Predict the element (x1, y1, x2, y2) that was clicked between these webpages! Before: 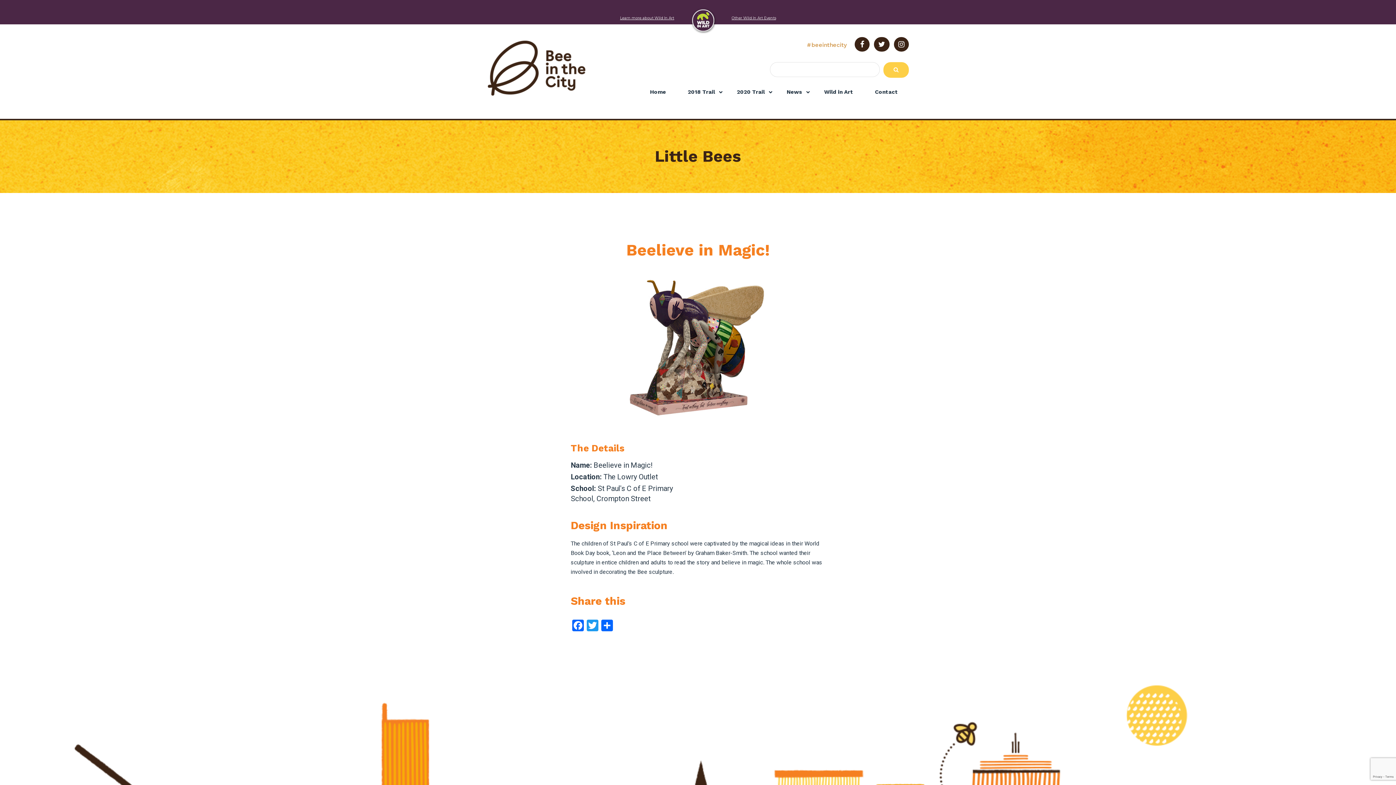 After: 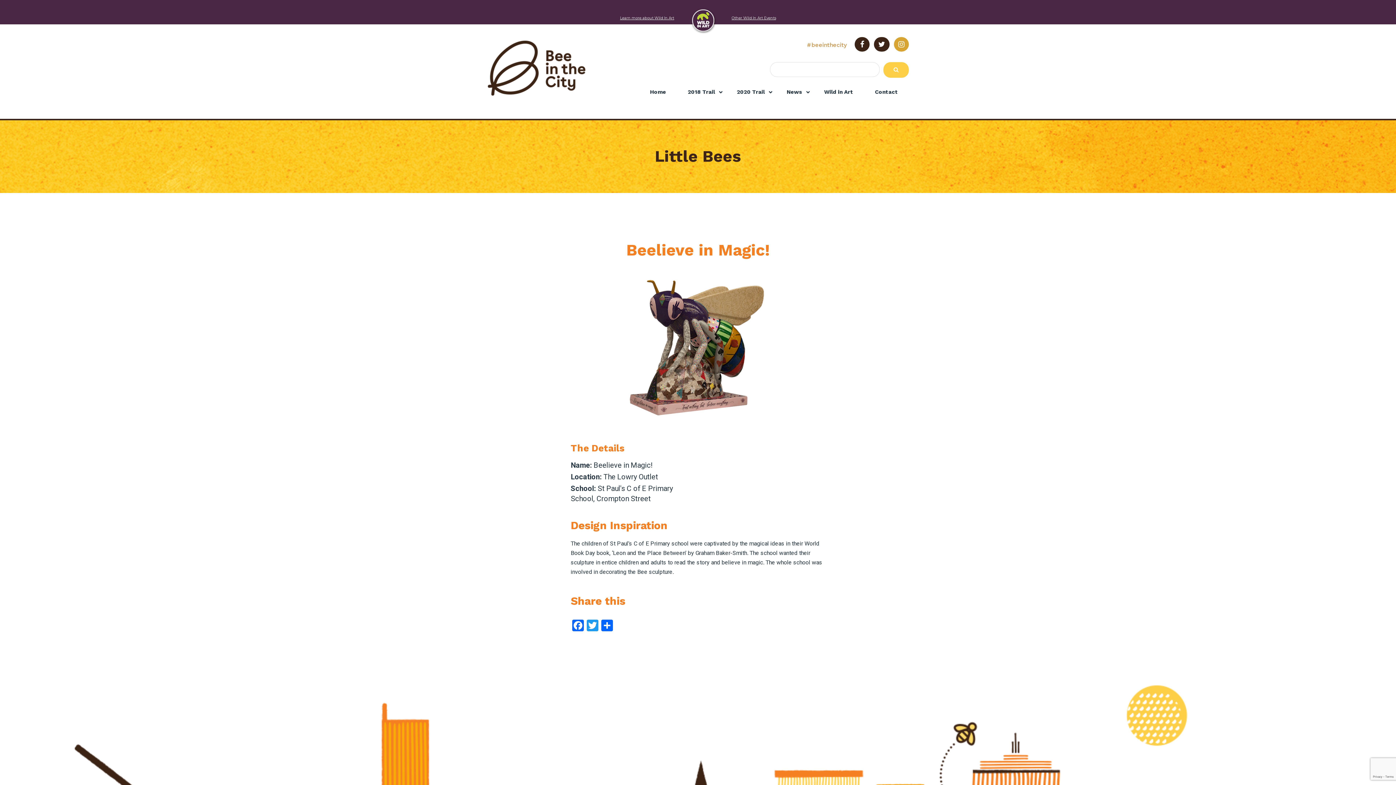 Action: bbox: (894, 37, 909, 51)